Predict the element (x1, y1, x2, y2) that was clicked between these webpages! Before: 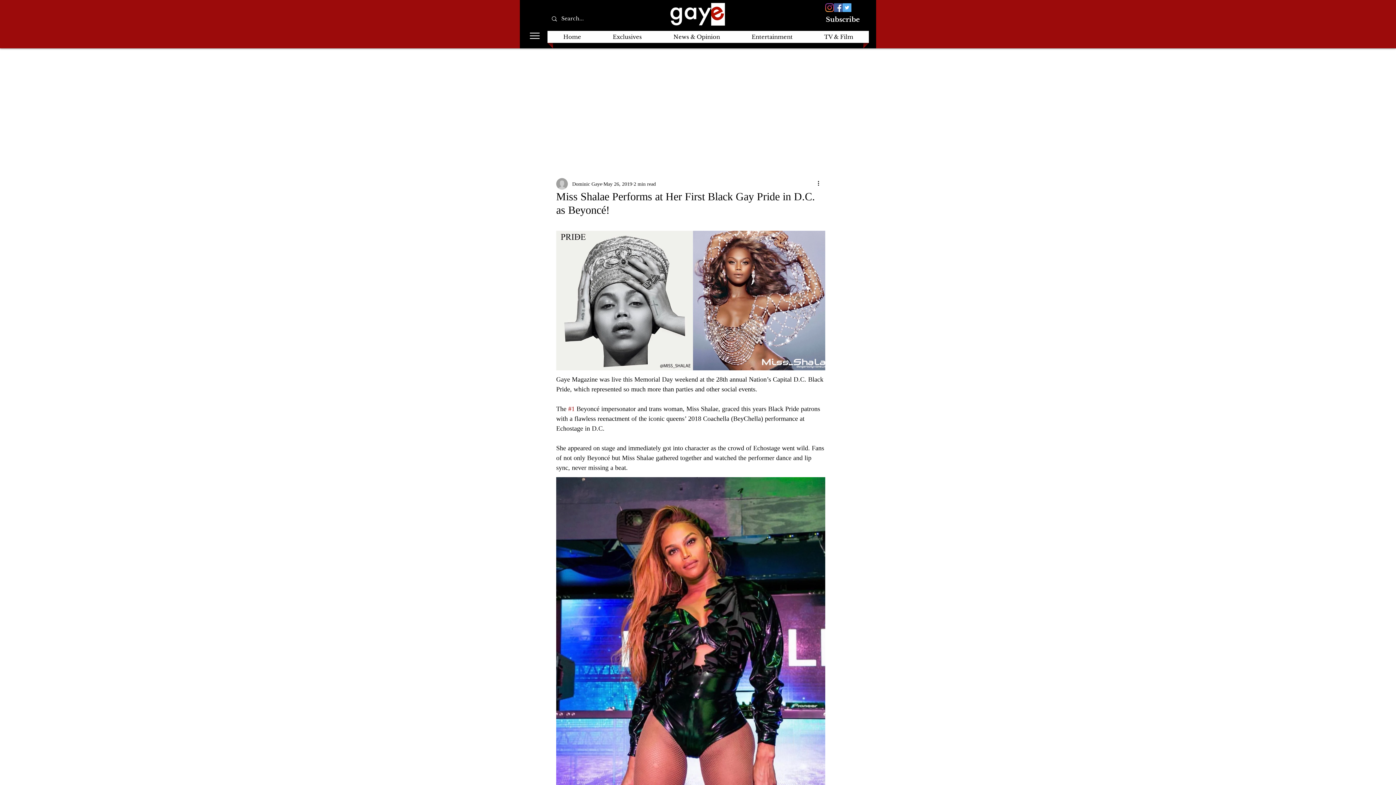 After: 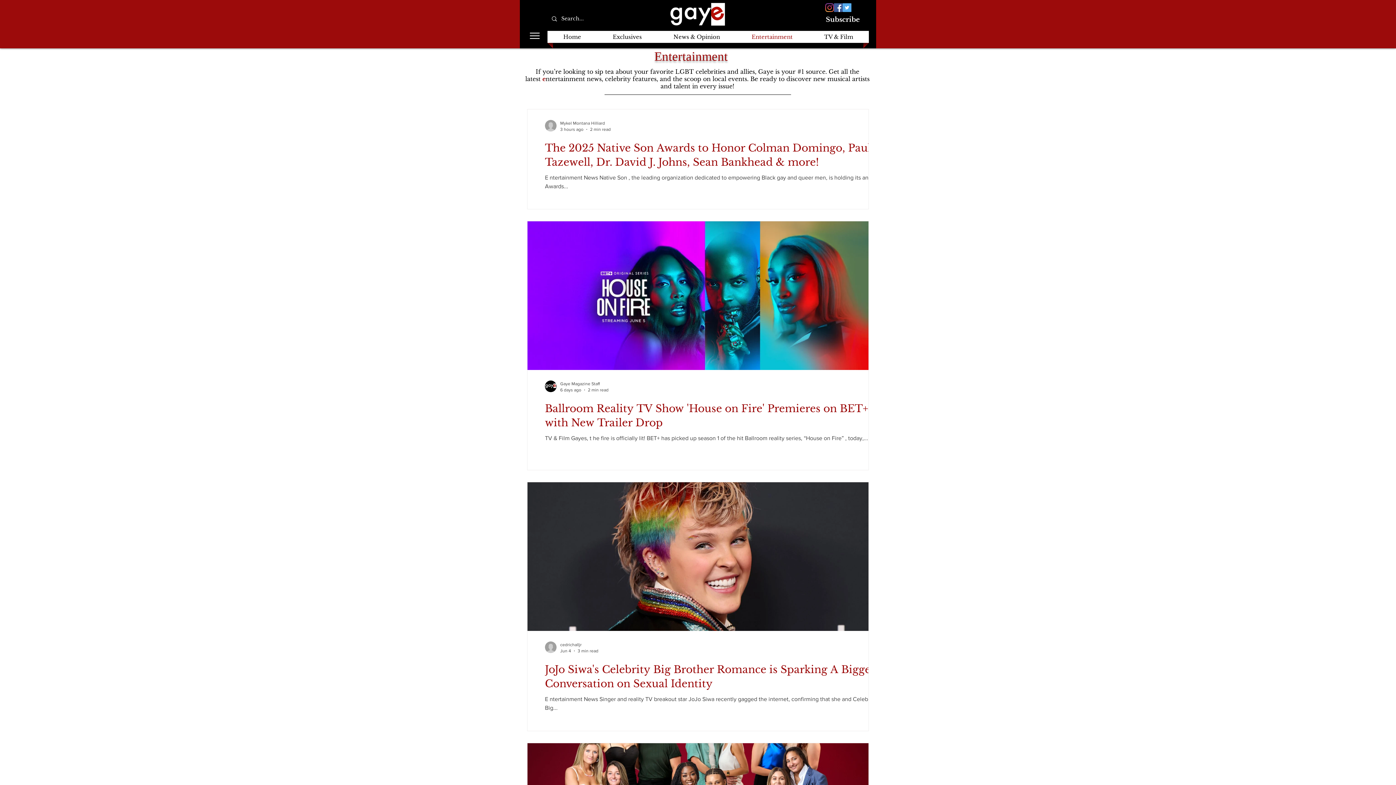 Action: label: Entertainment bbox: (737, 30, 806, 42)